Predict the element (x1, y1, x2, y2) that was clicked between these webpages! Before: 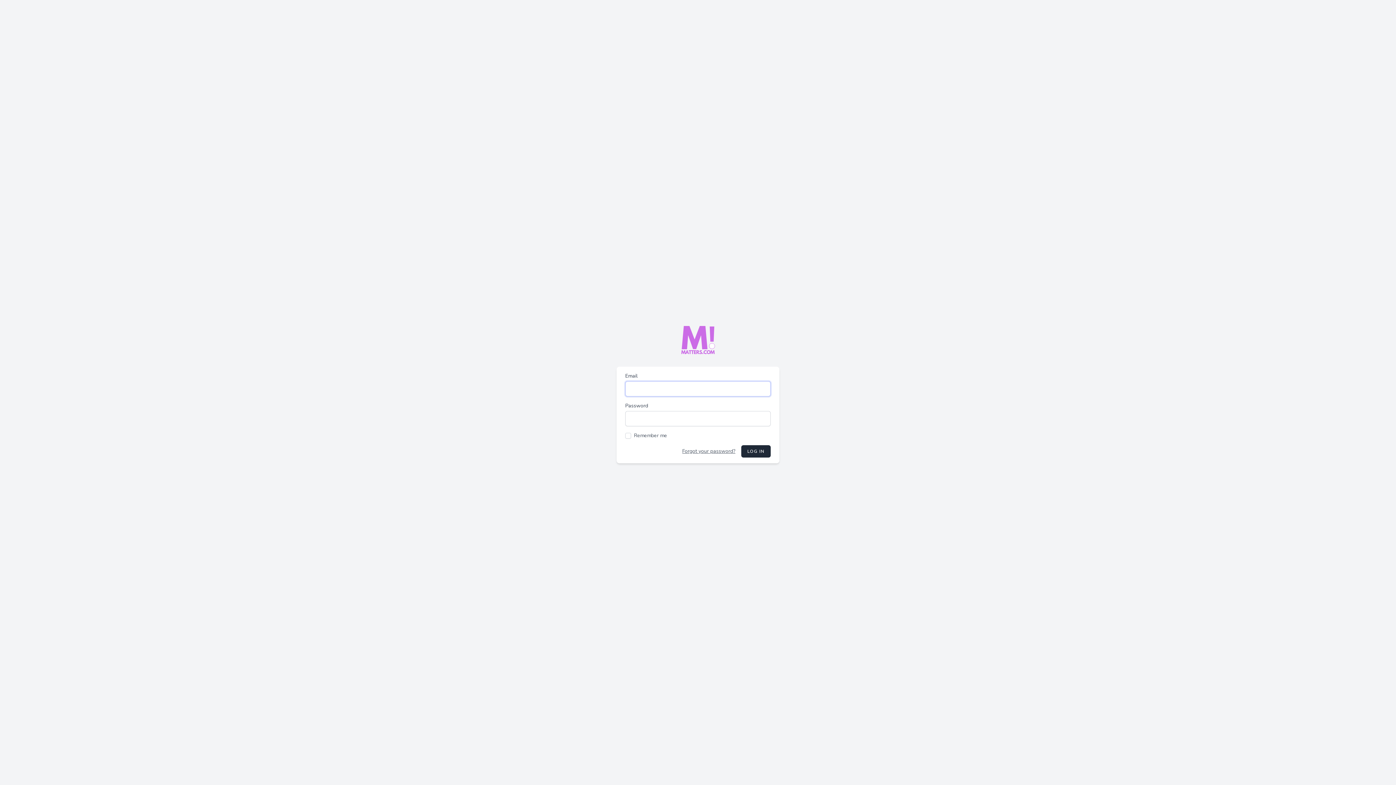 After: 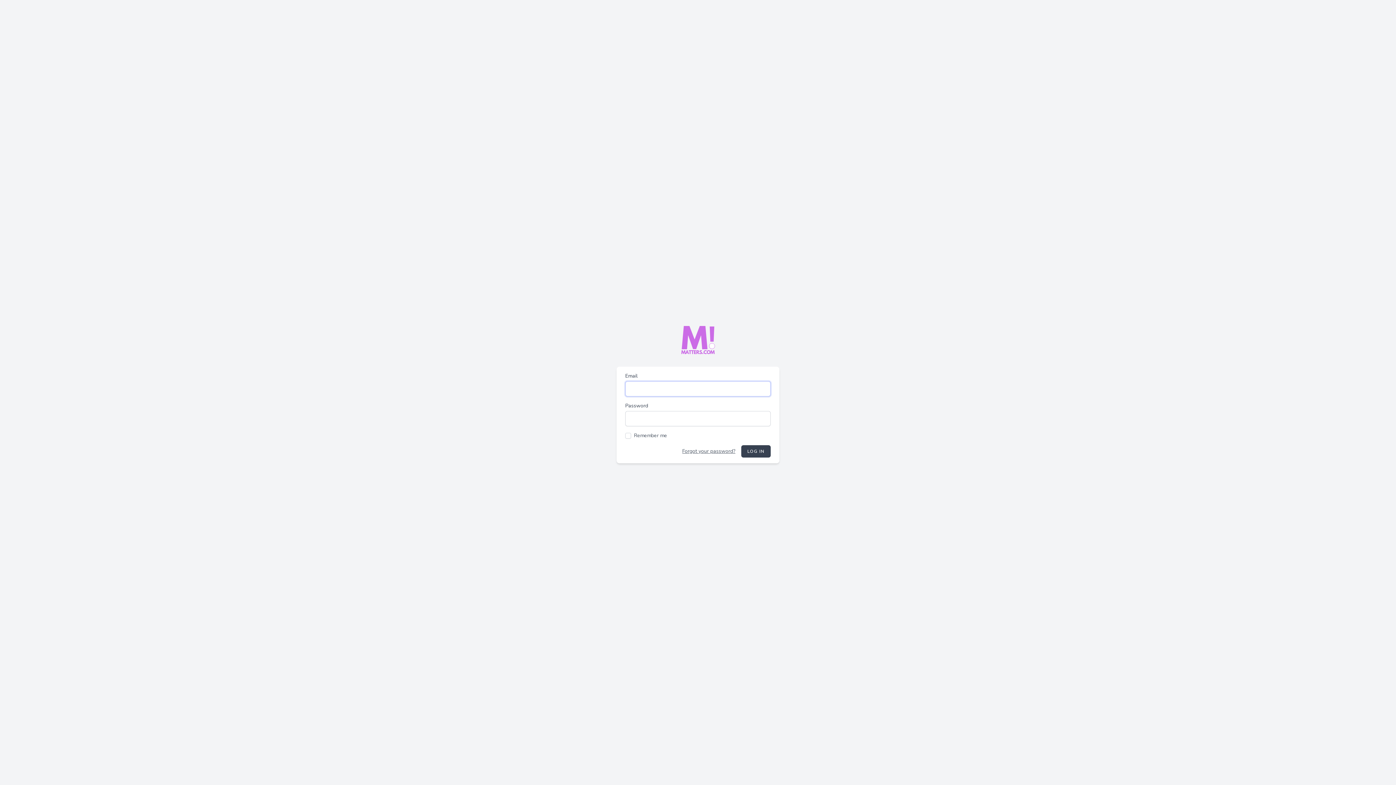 Action: bbox: (741, 445, 770, 457) label: LOG IN